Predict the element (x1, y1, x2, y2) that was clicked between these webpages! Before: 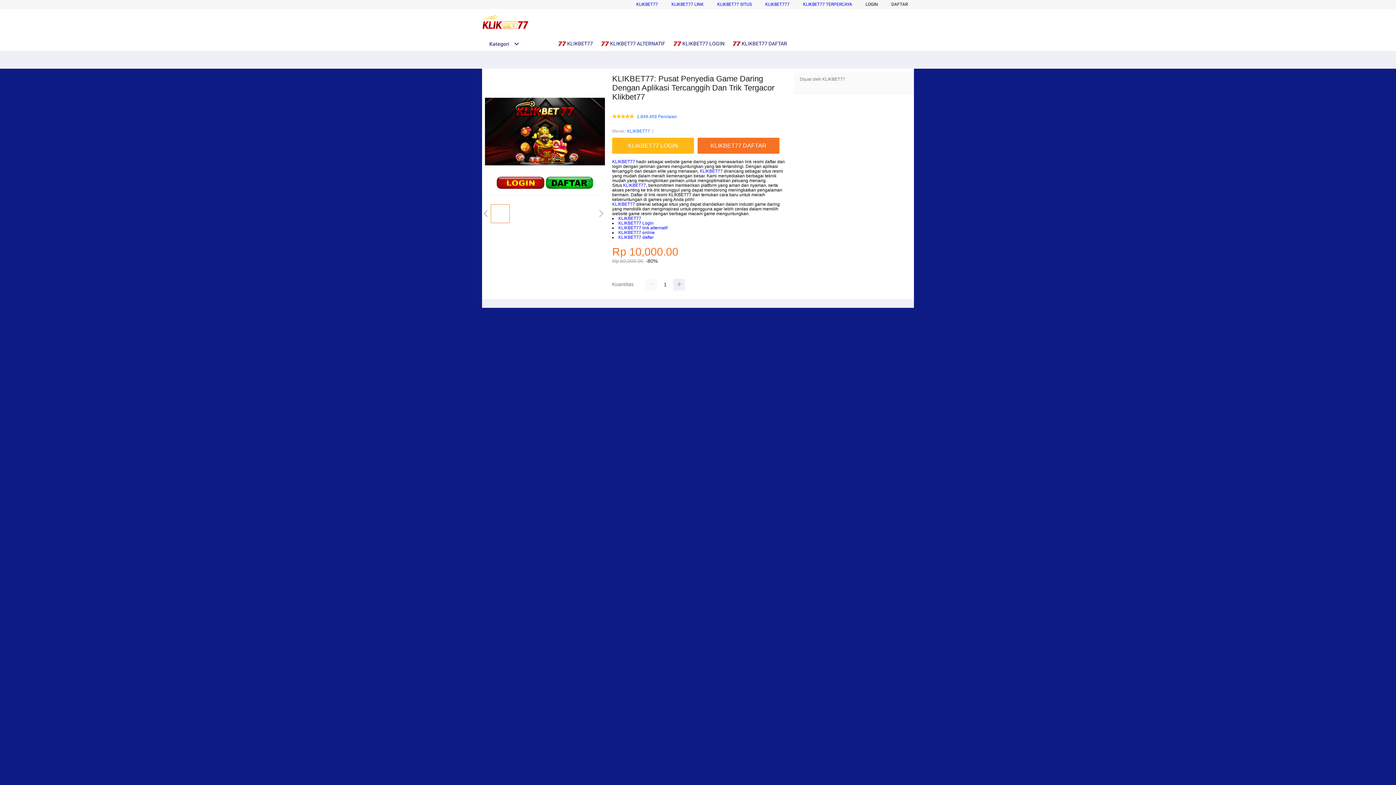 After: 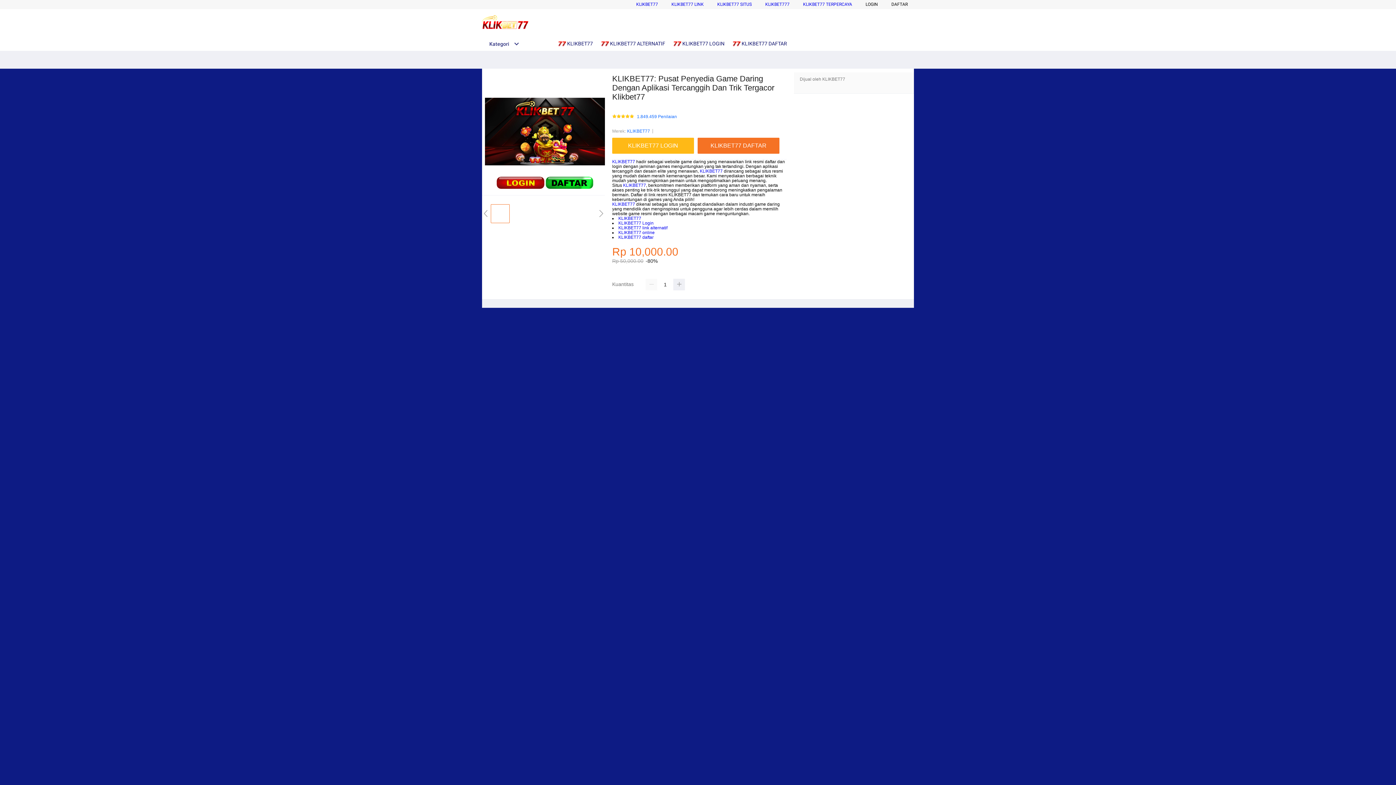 Action: label: KLIKBET77 bbox: (623, 183, 646, 188)